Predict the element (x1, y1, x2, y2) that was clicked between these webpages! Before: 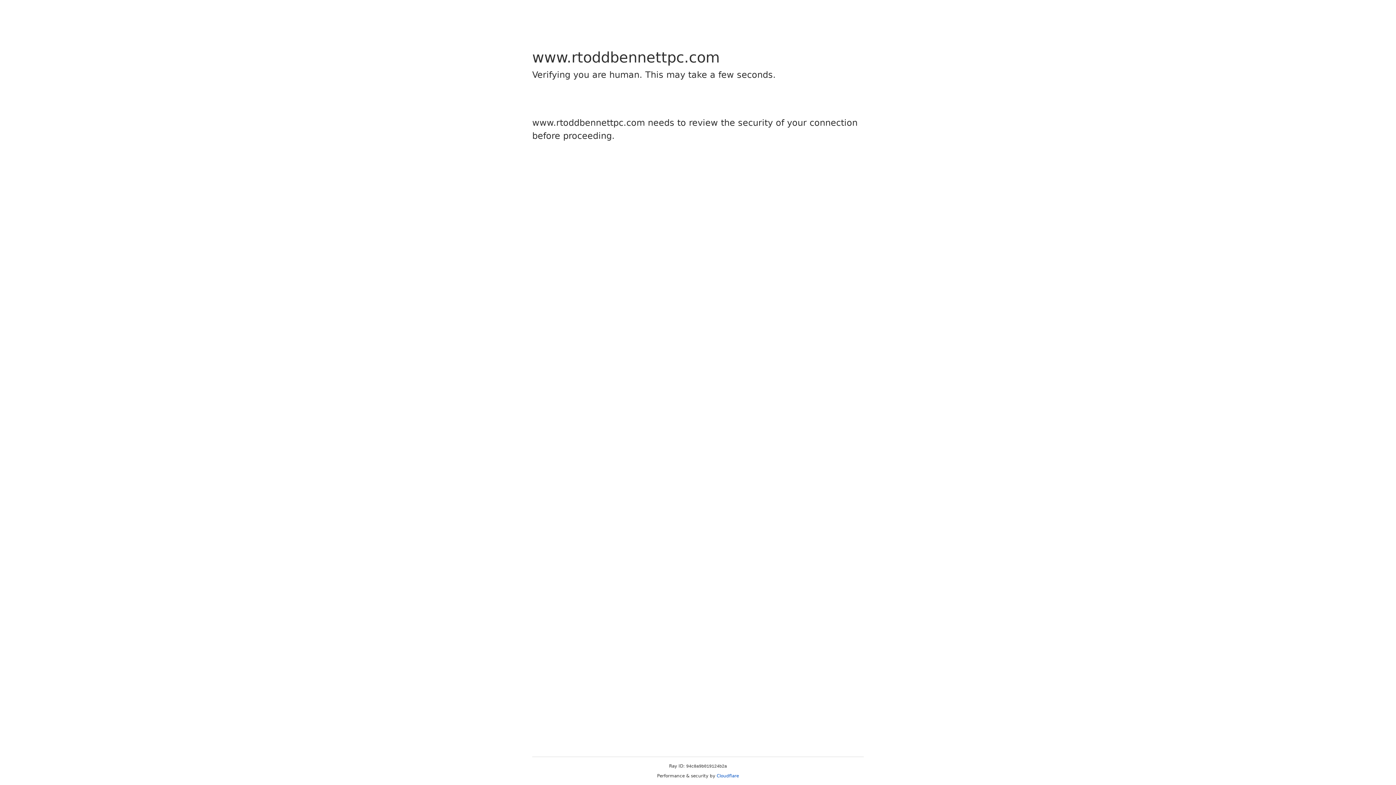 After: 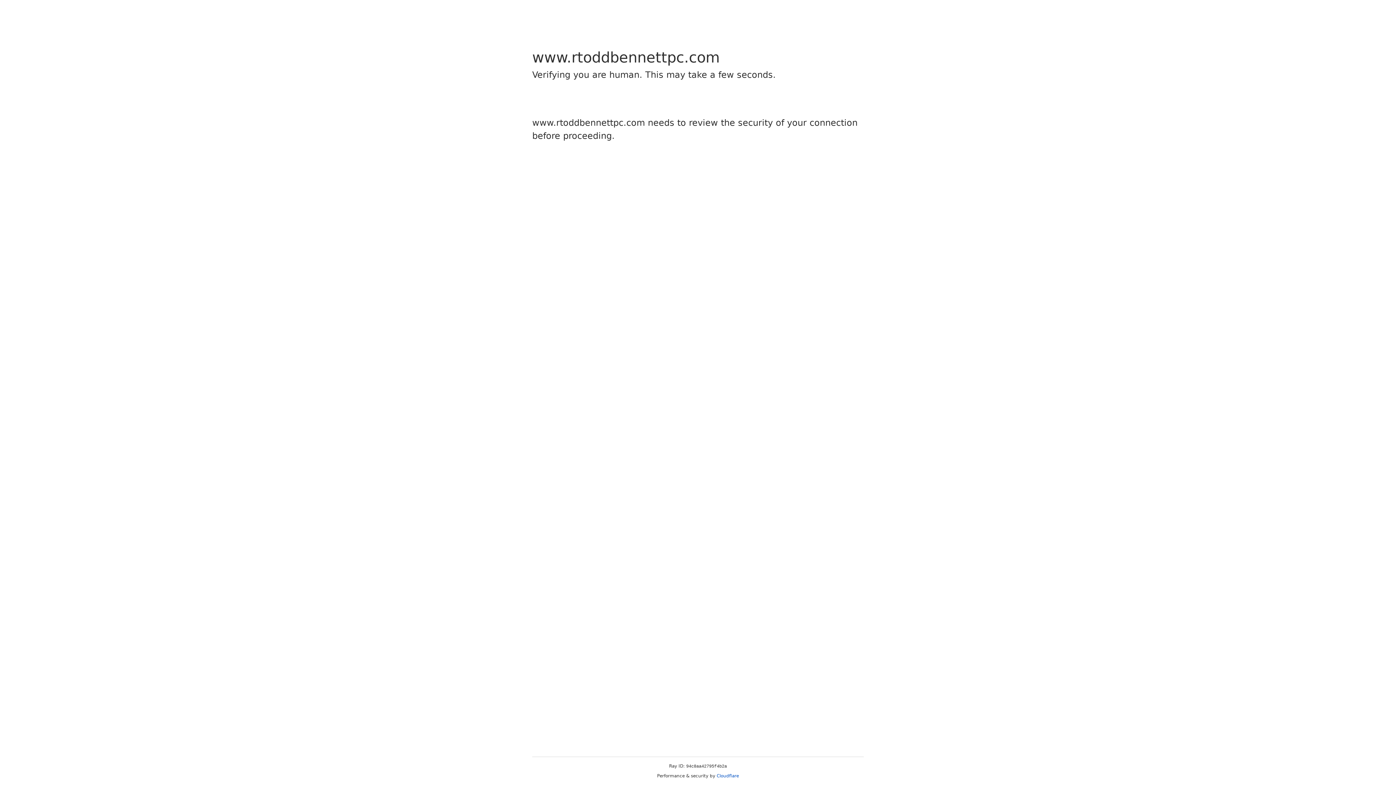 Action: bbox: (716, 773, 739, 778) label: Cloudflare